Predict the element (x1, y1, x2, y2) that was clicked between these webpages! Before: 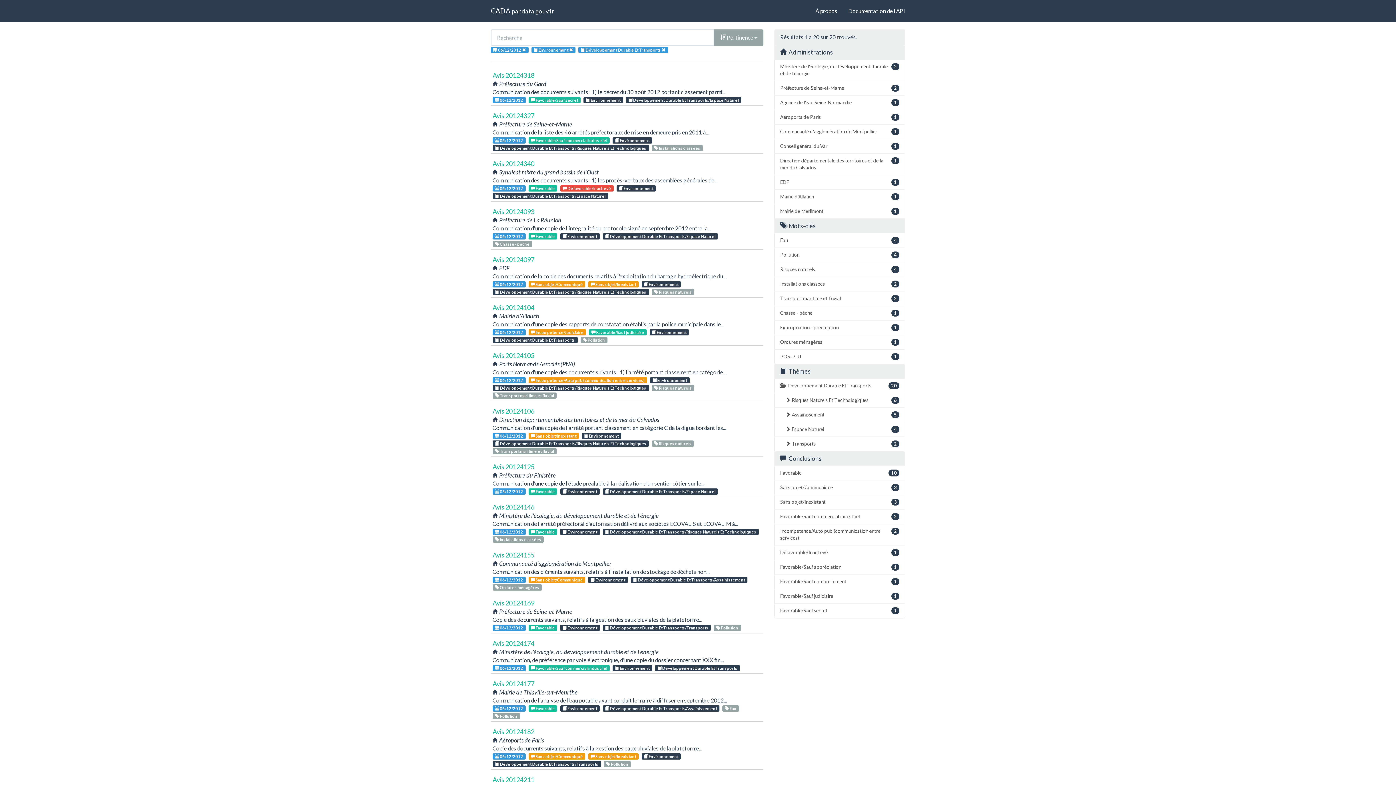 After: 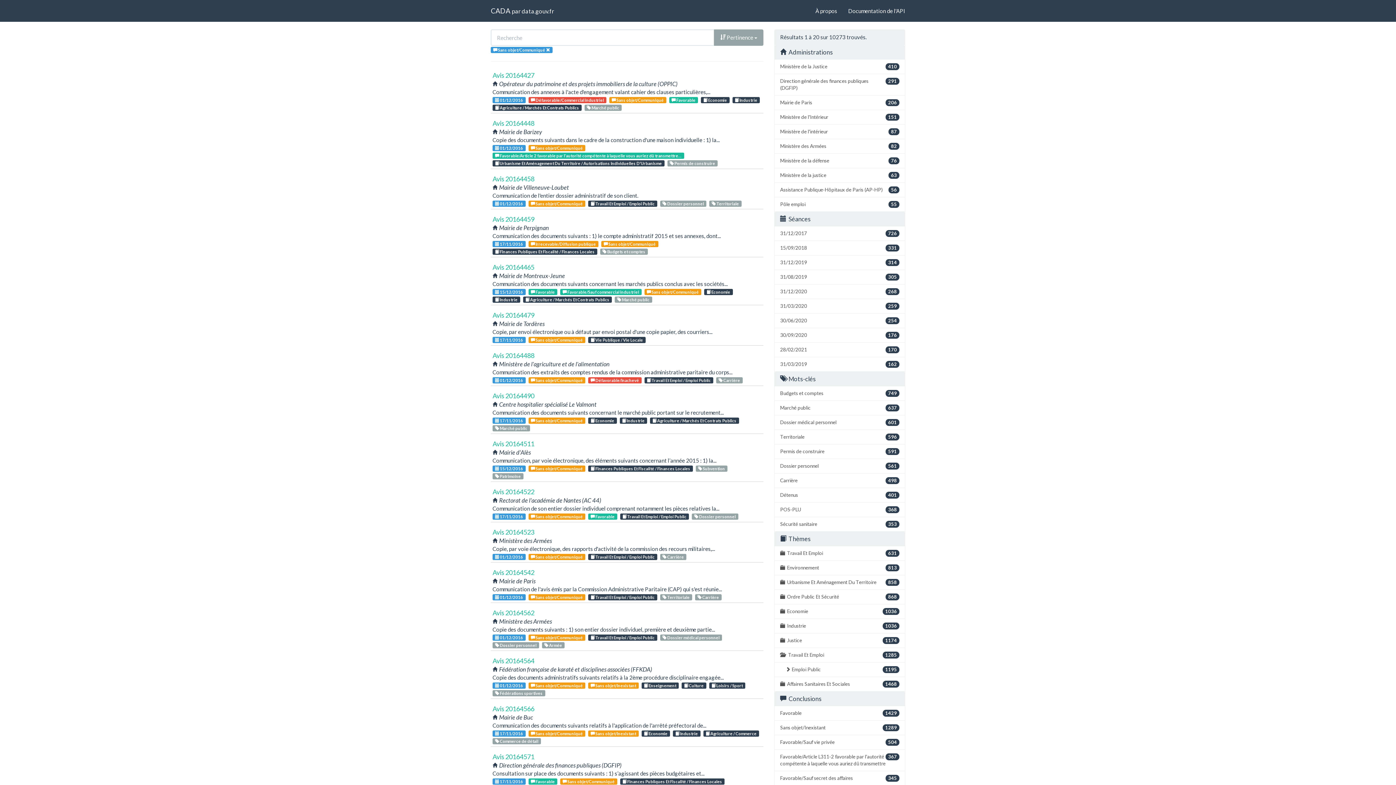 Action: bbox: (528, 577, 585, 583) label:  Sans objet/Communiqué